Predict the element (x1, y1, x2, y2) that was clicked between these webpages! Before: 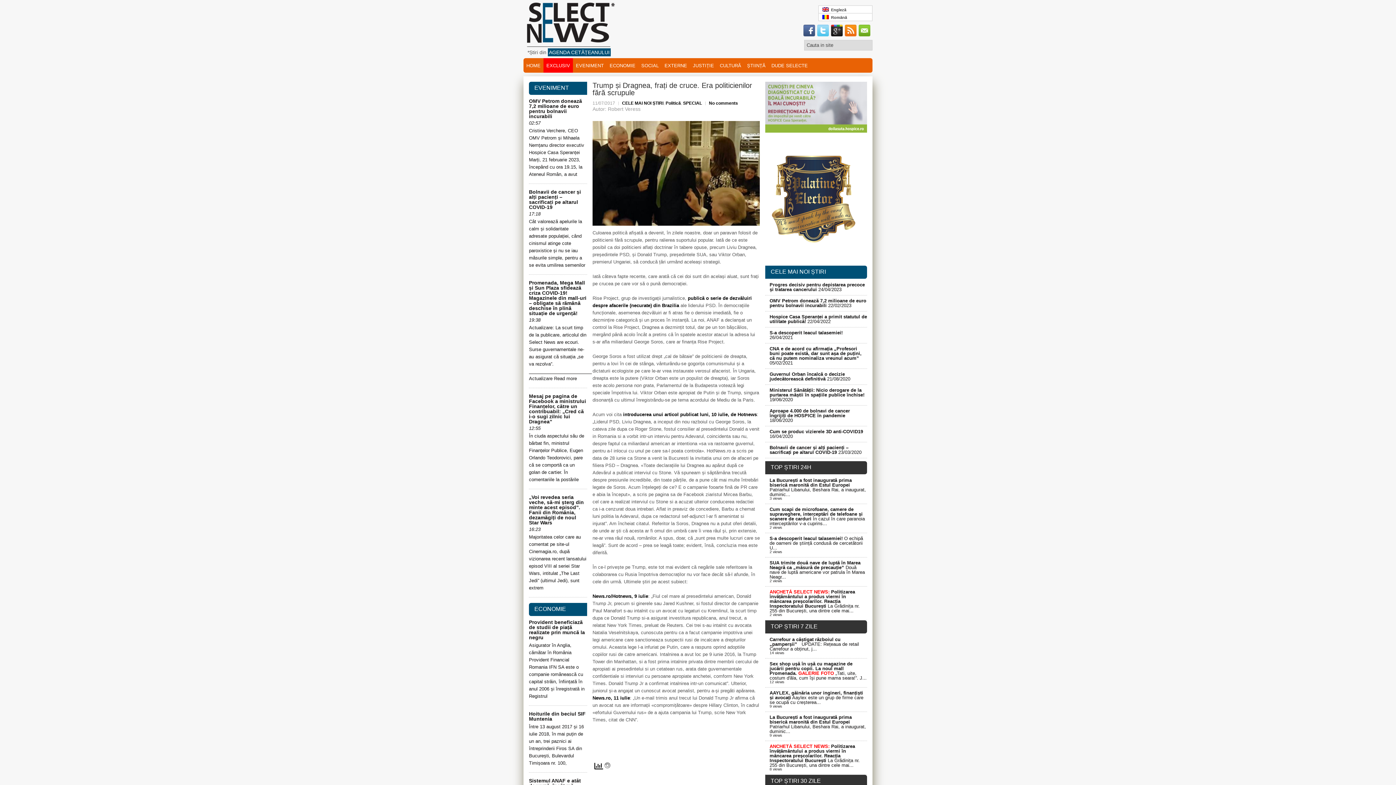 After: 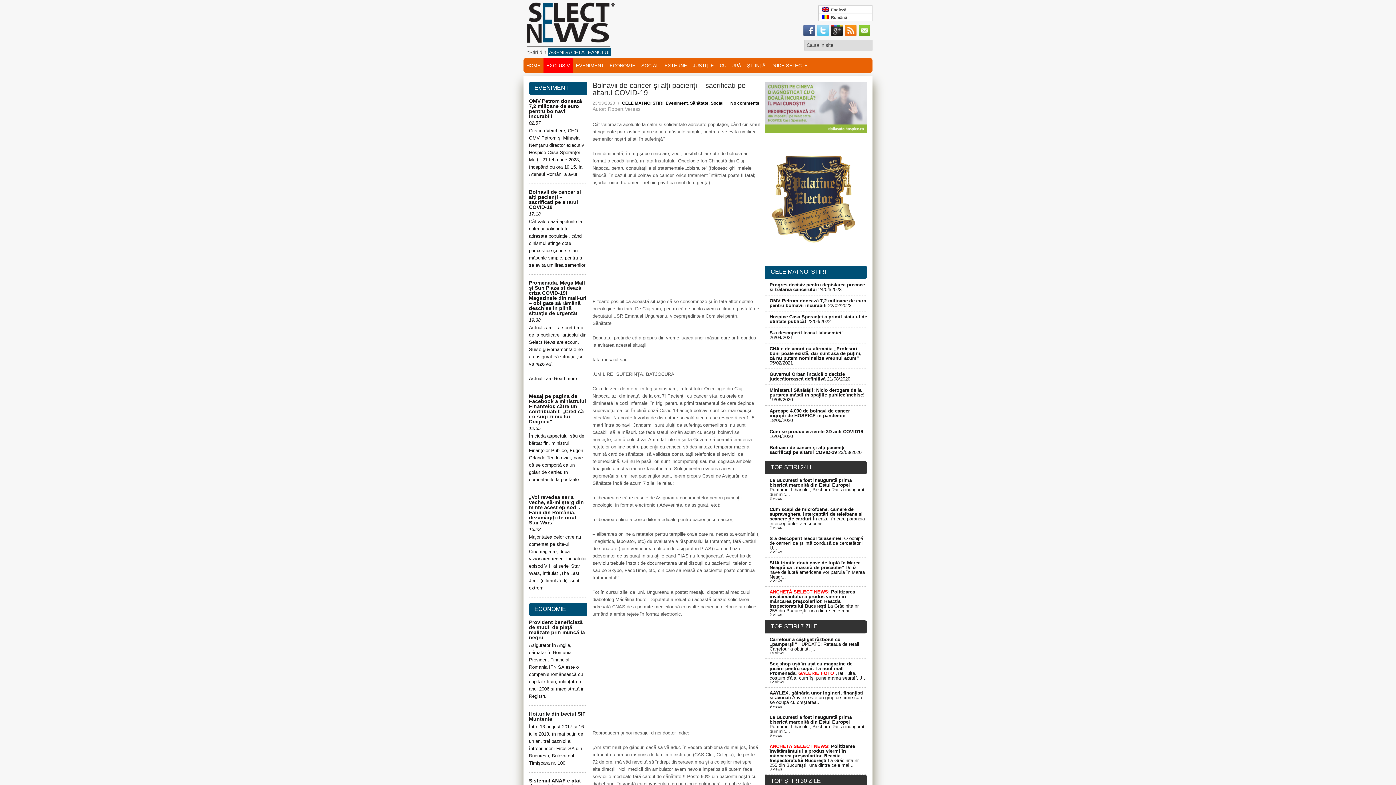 Action: label: Bolnavii de cancer și alți pacienți – sacrificați pe altarul COVID-19 bbox: (529, 189, 581, 210)